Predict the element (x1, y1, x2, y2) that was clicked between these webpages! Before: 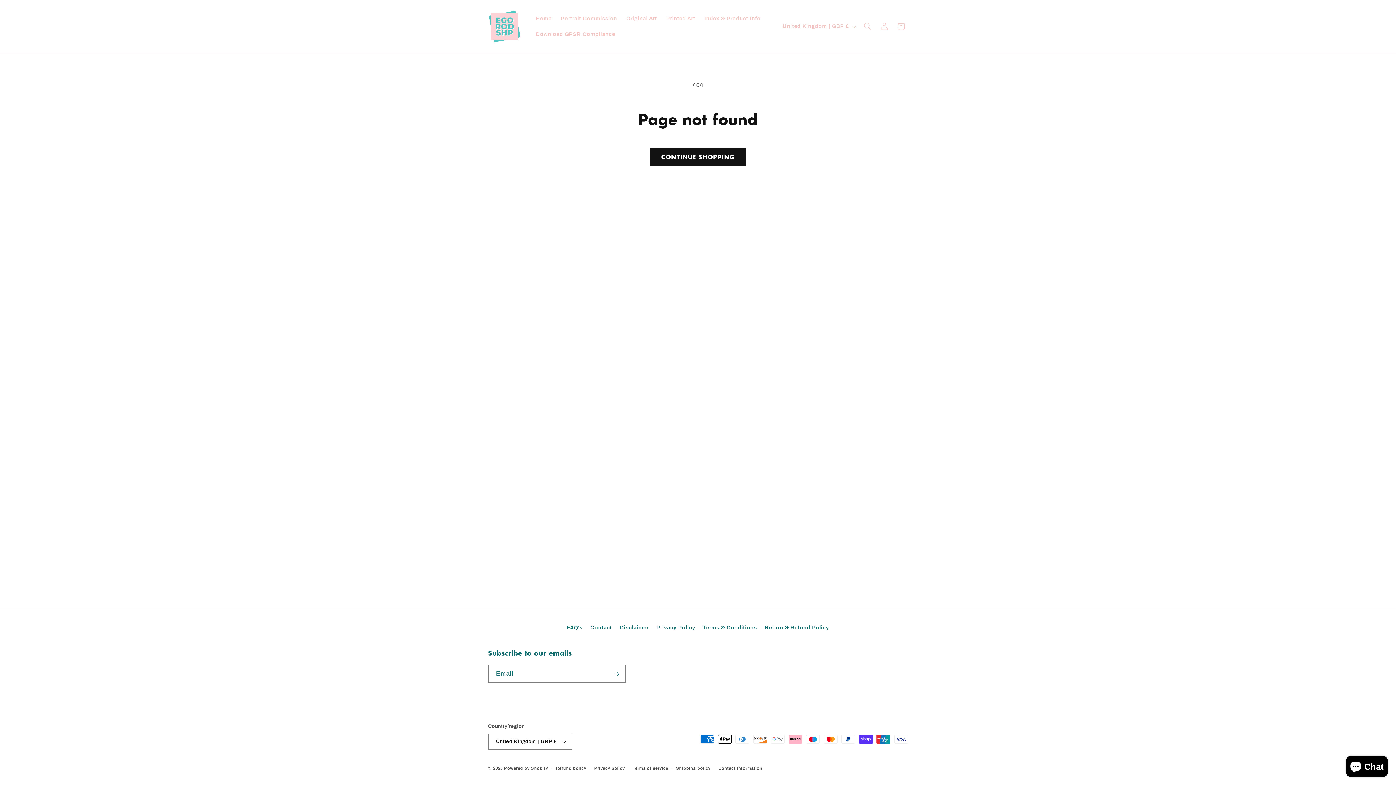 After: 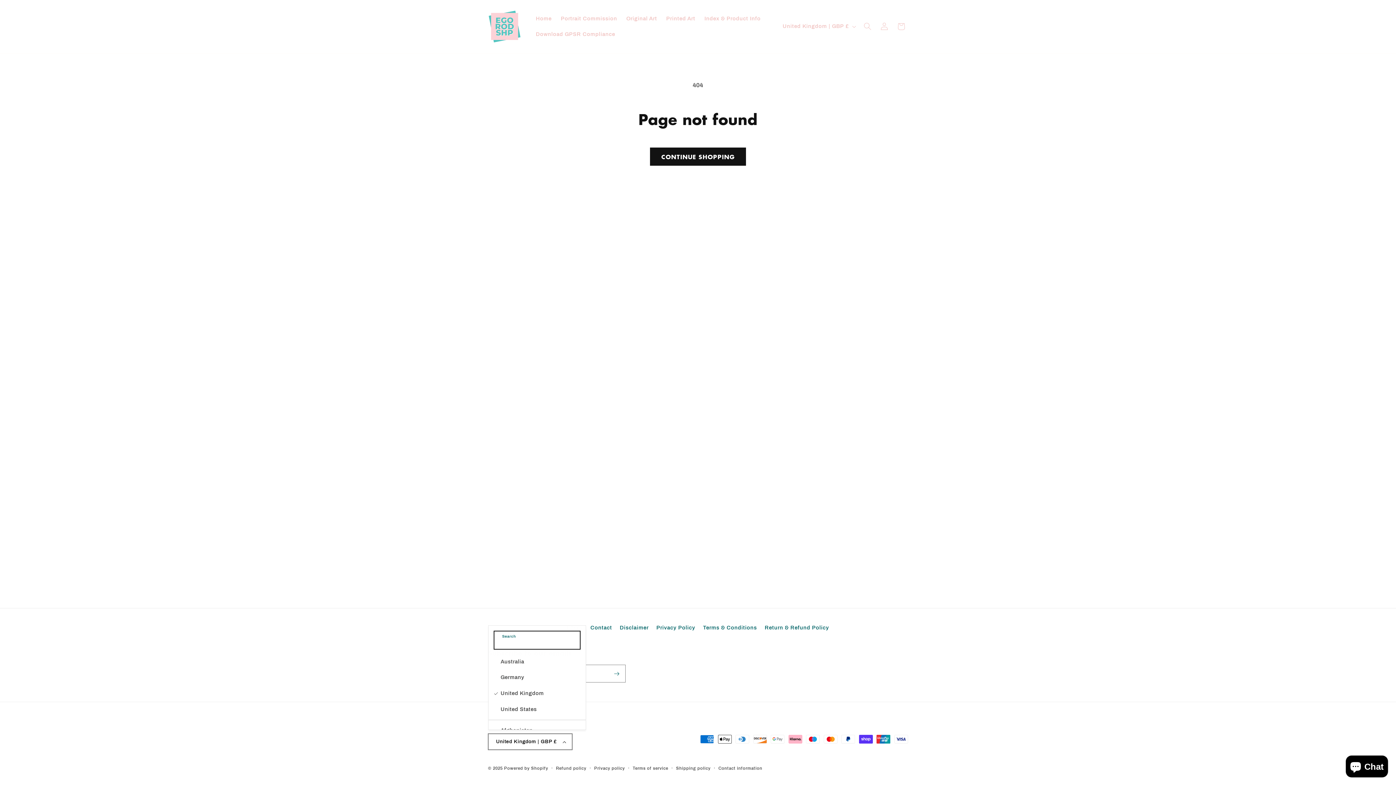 Action: bbox: (488, 734, 572, 750) label: United Kingdom | GBP £